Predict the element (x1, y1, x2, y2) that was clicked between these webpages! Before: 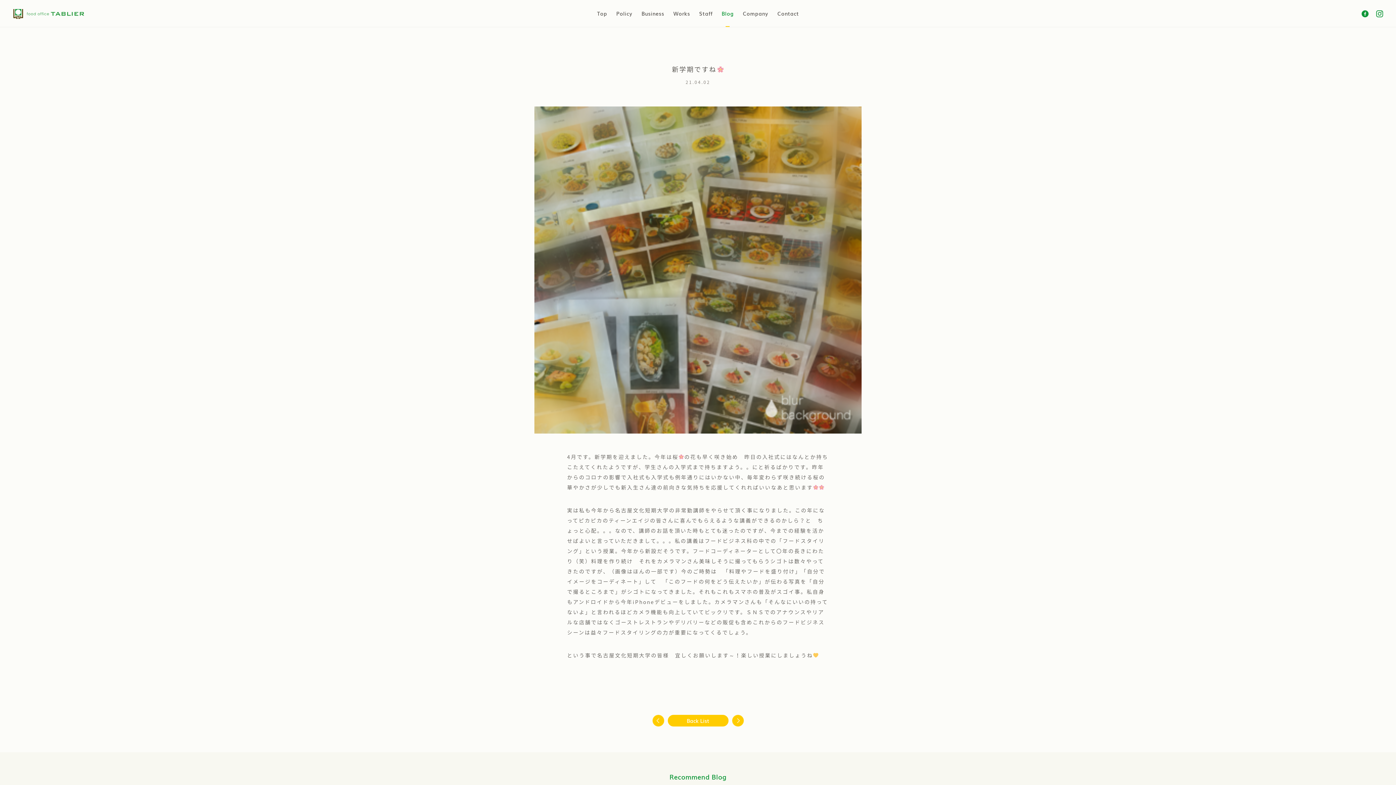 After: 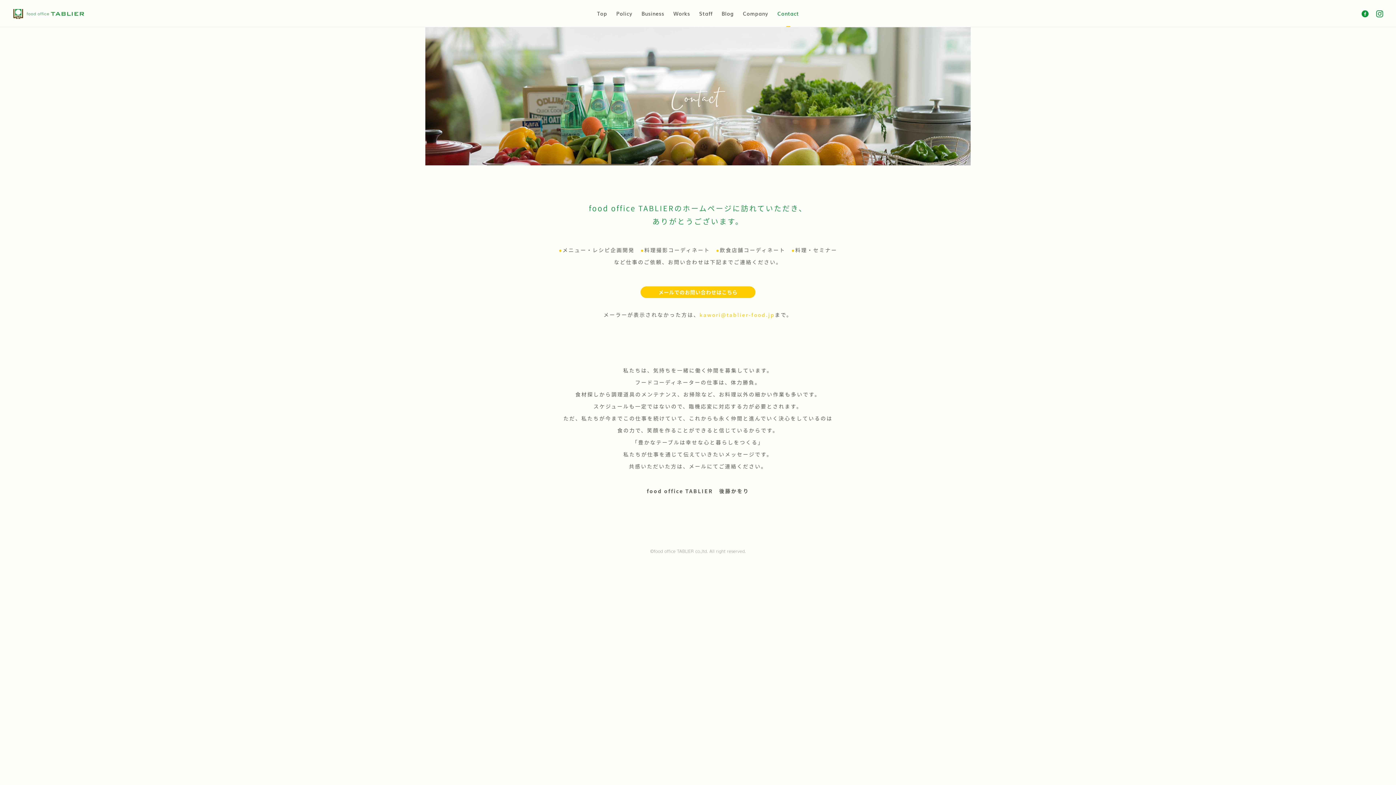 Action: bbox: (777, 9, 799, 17) label: Contact